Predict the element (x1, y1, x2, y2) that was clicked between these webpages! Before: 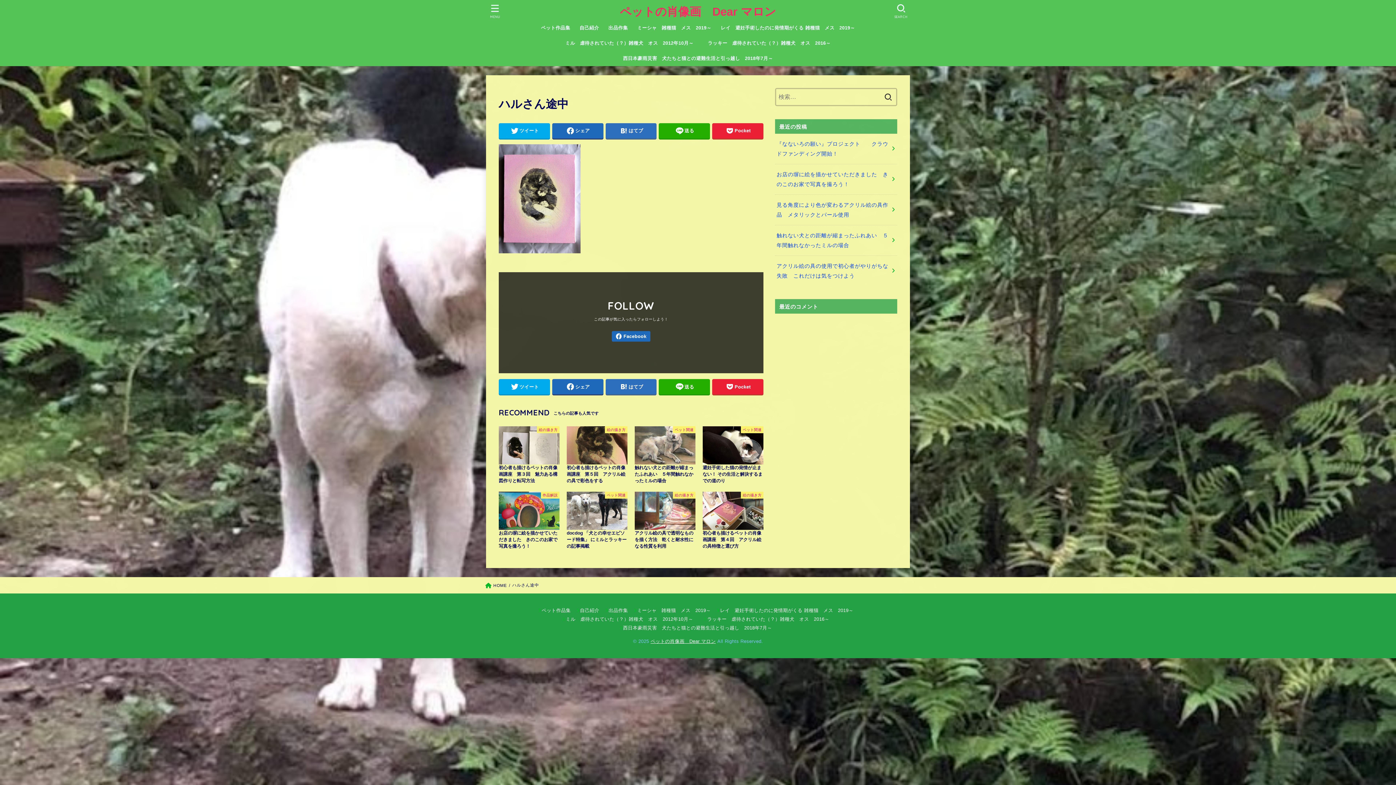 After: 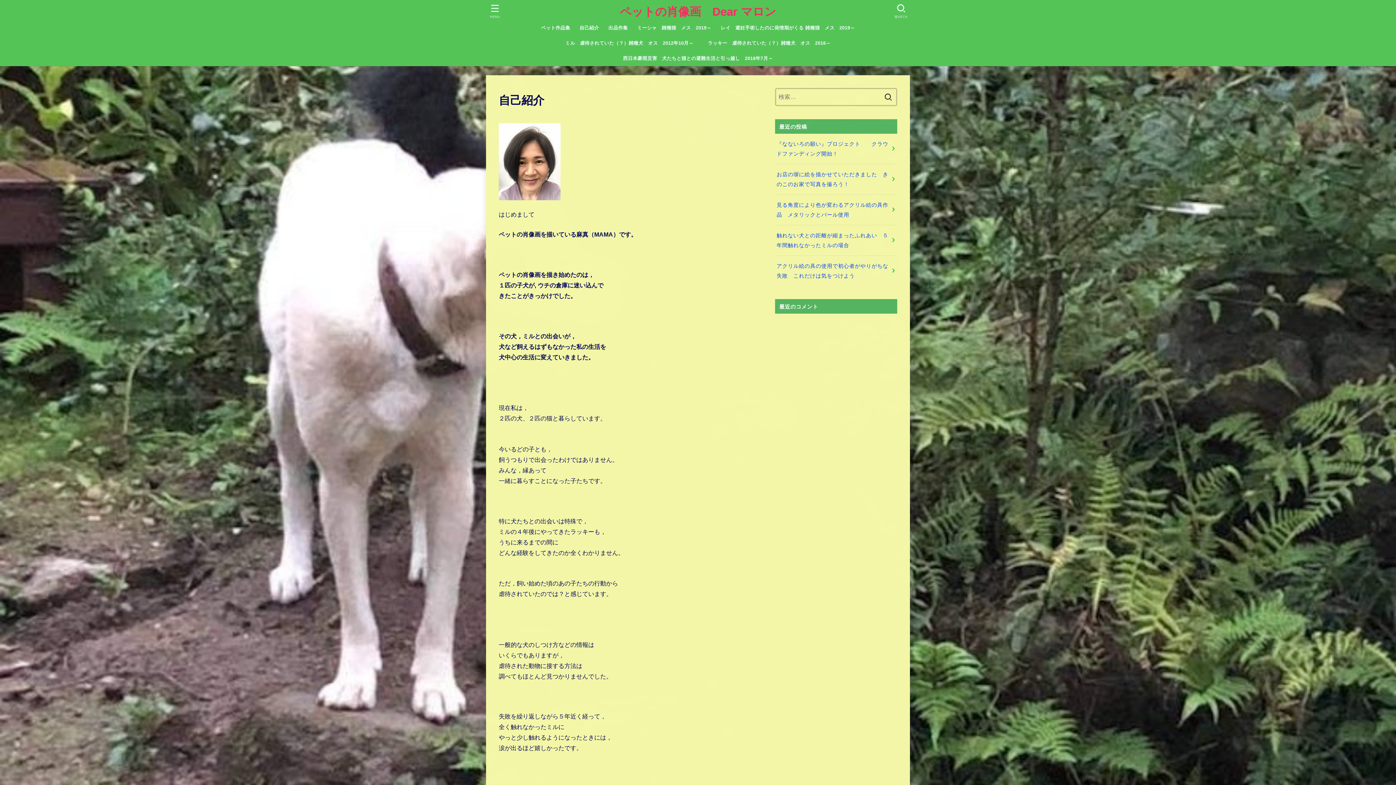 Action: label: 自己紹介 bbox: (576, 608, 599, 613)